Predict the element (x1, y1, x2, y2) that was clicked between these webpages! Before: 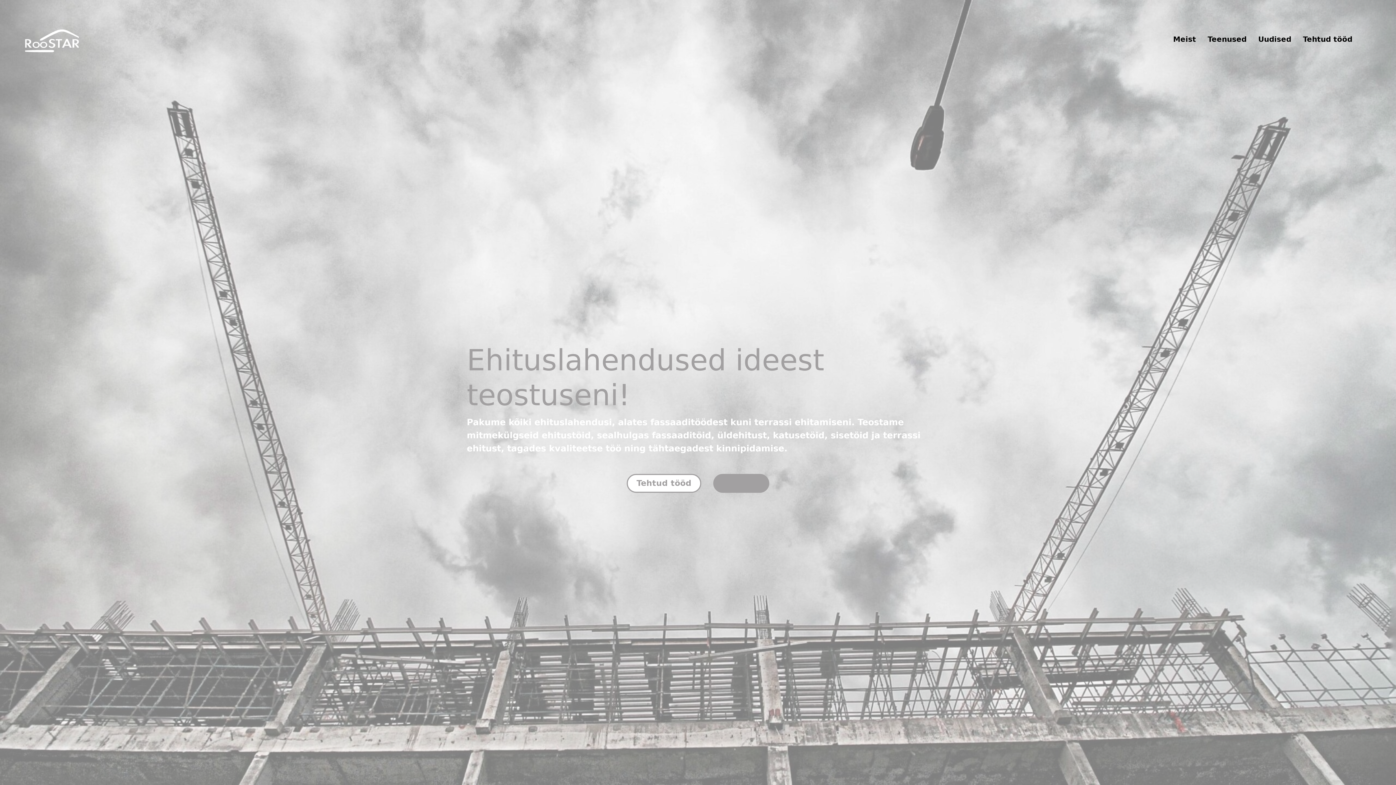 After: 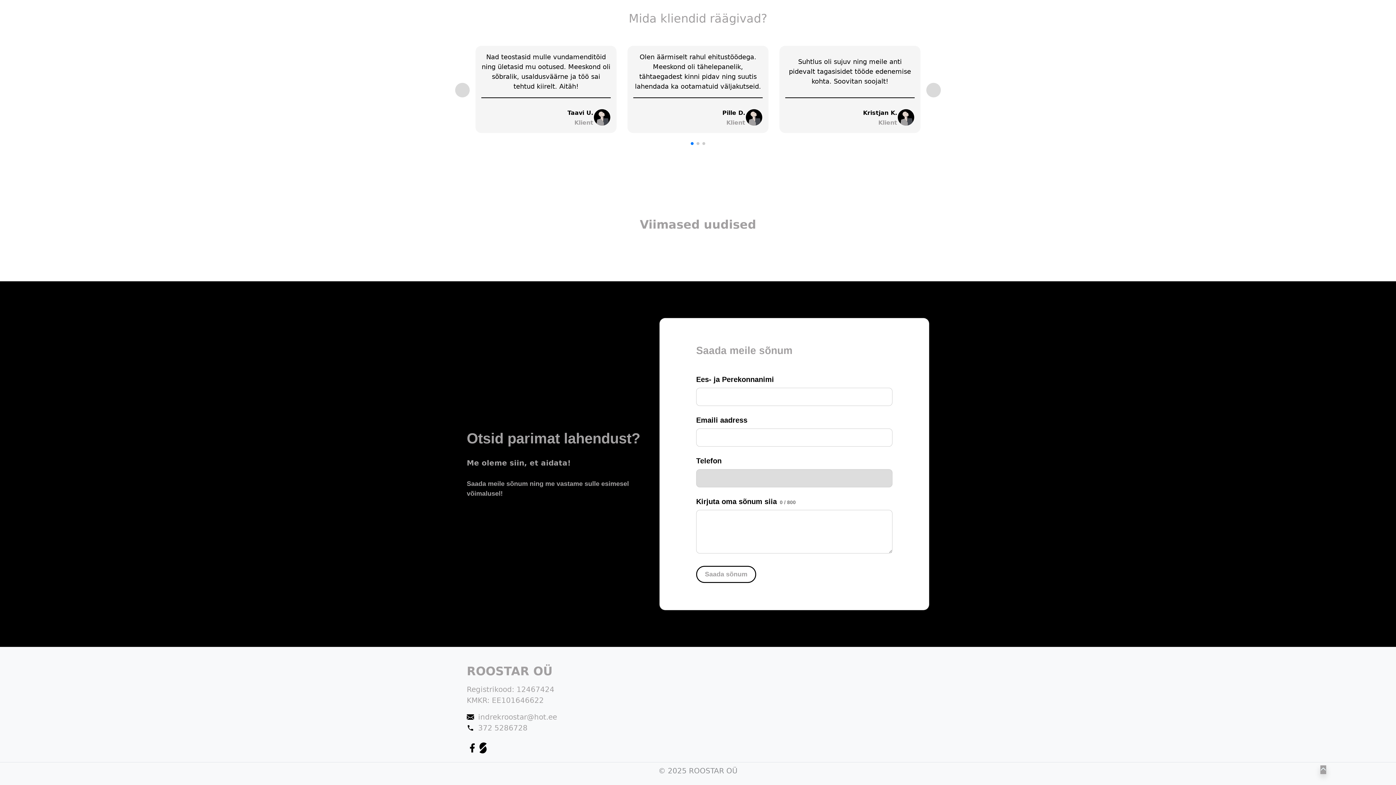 Action: label: Kontakt bbox: (713, 474, 769, 493)